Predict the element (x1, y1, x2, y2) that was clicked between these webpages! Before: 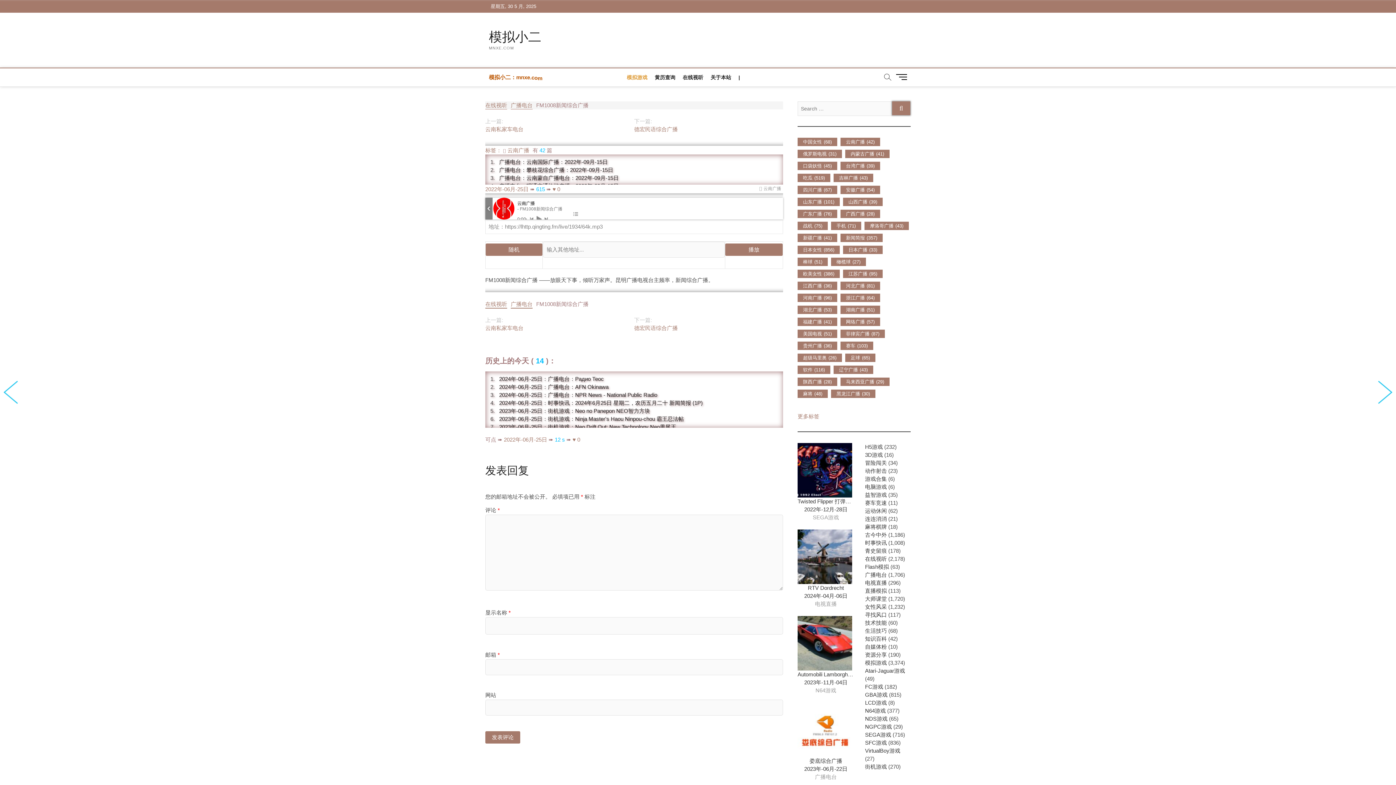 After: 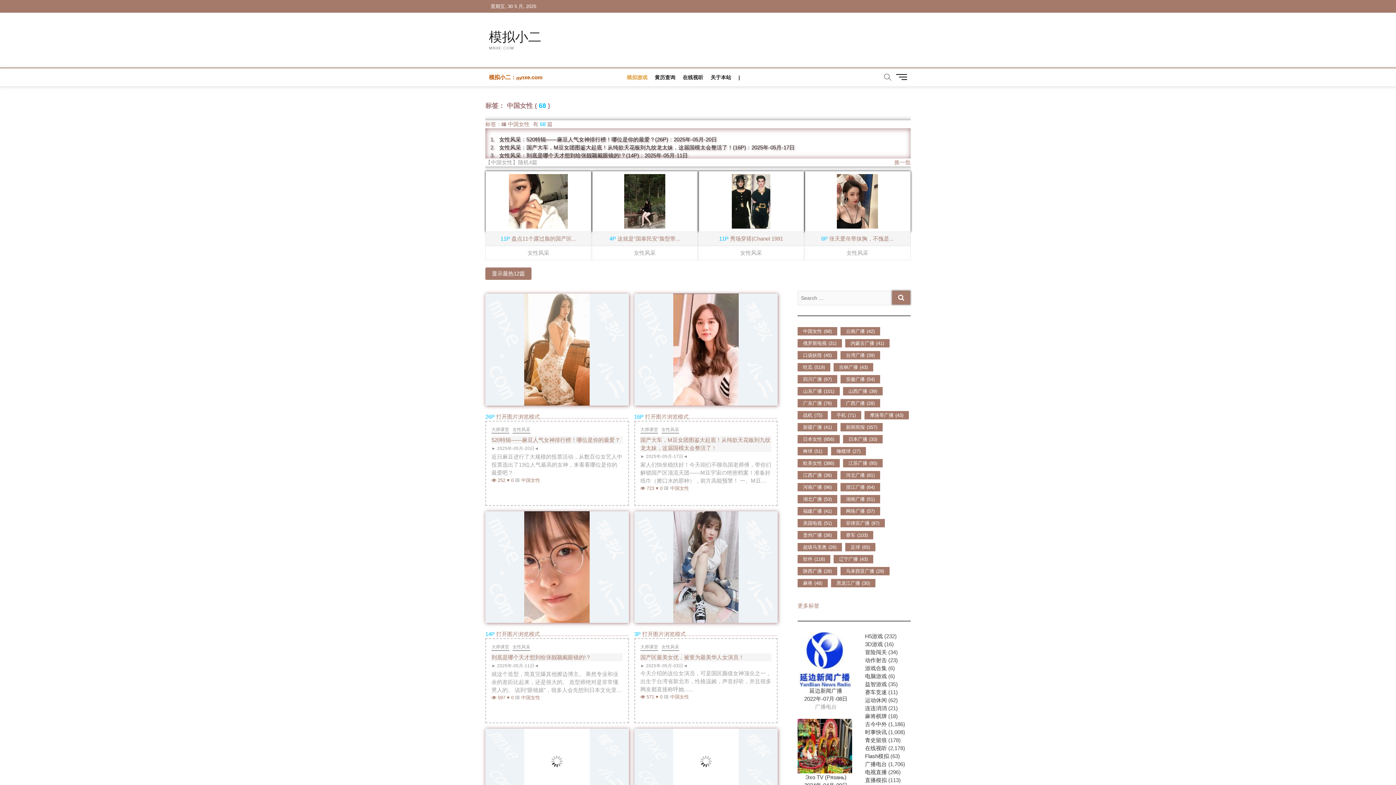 Action: bbox: (797, 137, 837, 146) label: 中国女性 (68 项)